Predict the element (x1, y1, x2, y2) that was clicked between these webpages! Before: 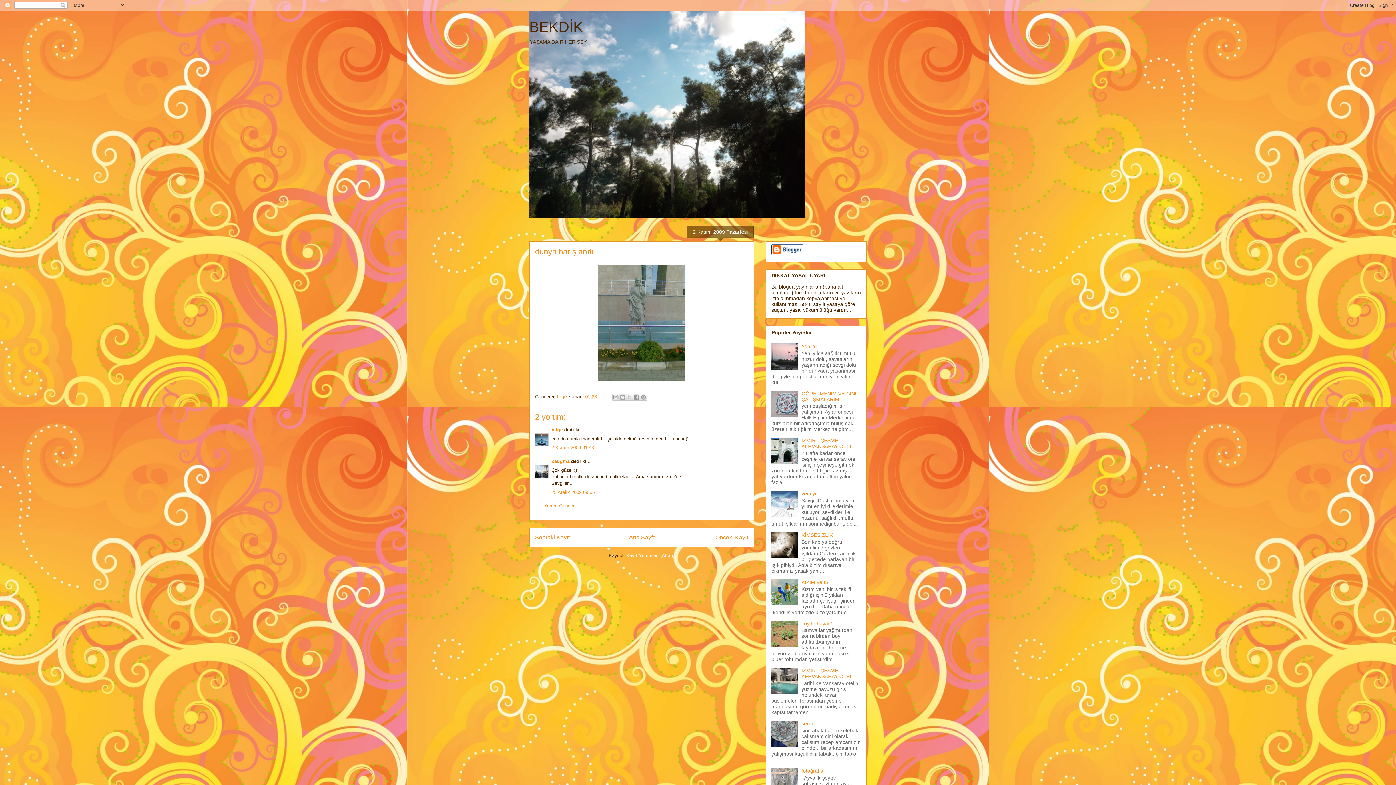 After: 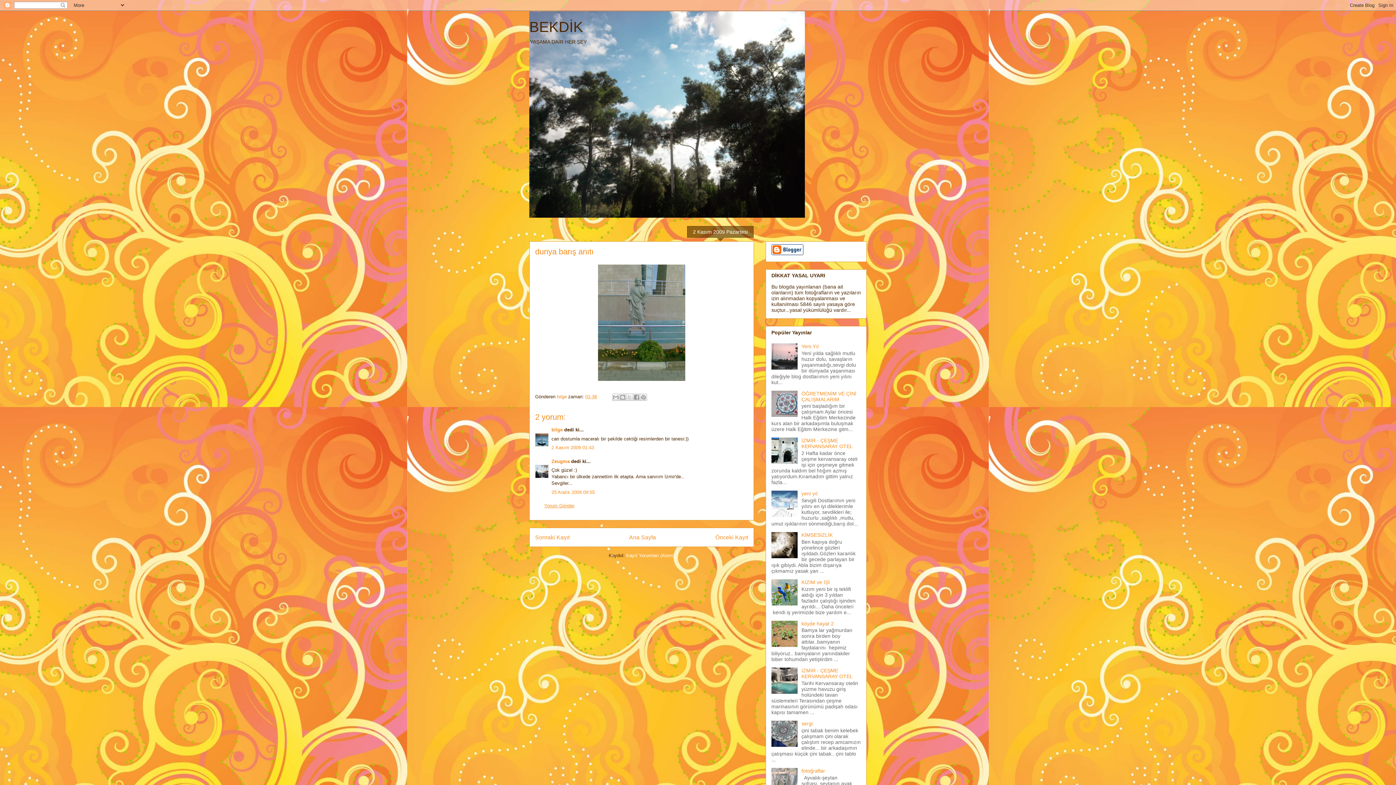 Action: bbox: (544, 503, 574, 508) label: Yorum Gönder